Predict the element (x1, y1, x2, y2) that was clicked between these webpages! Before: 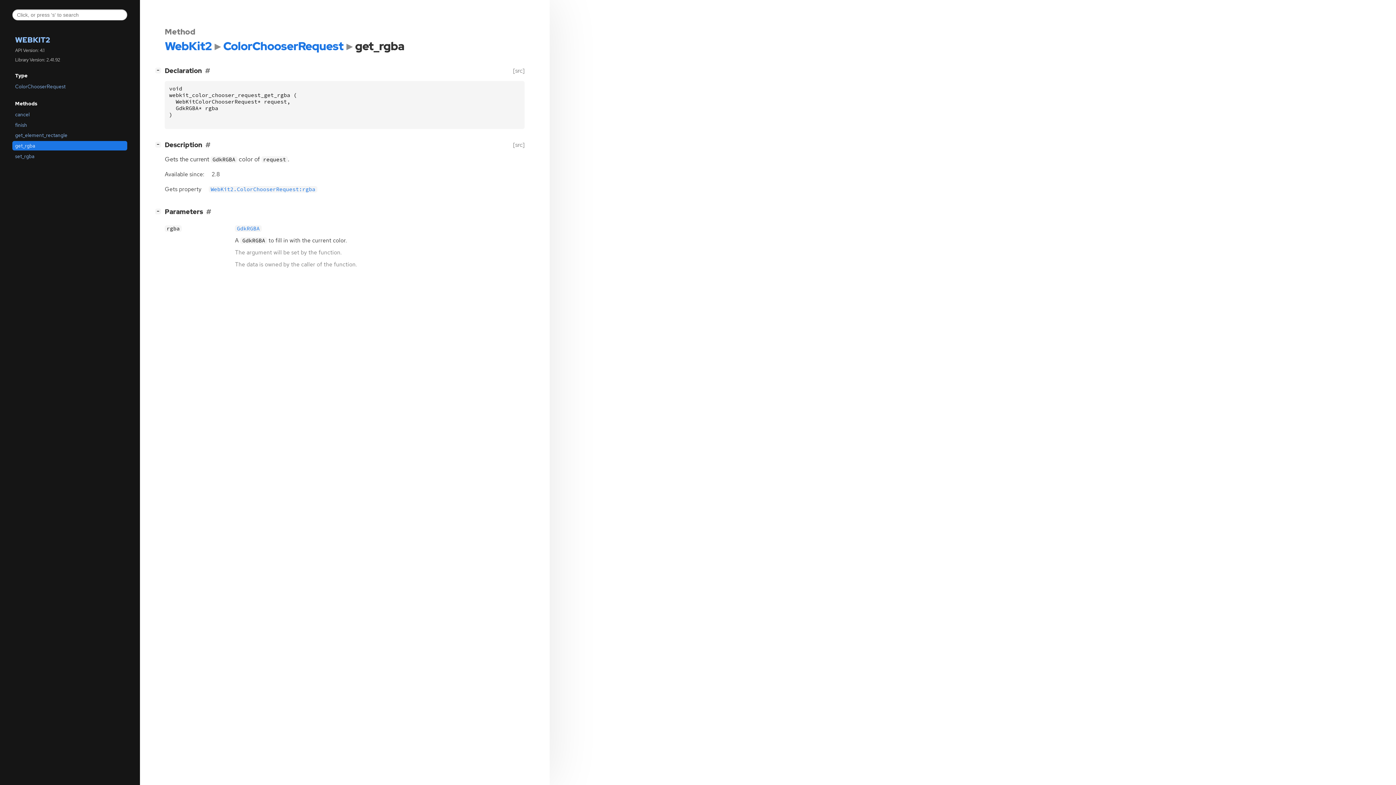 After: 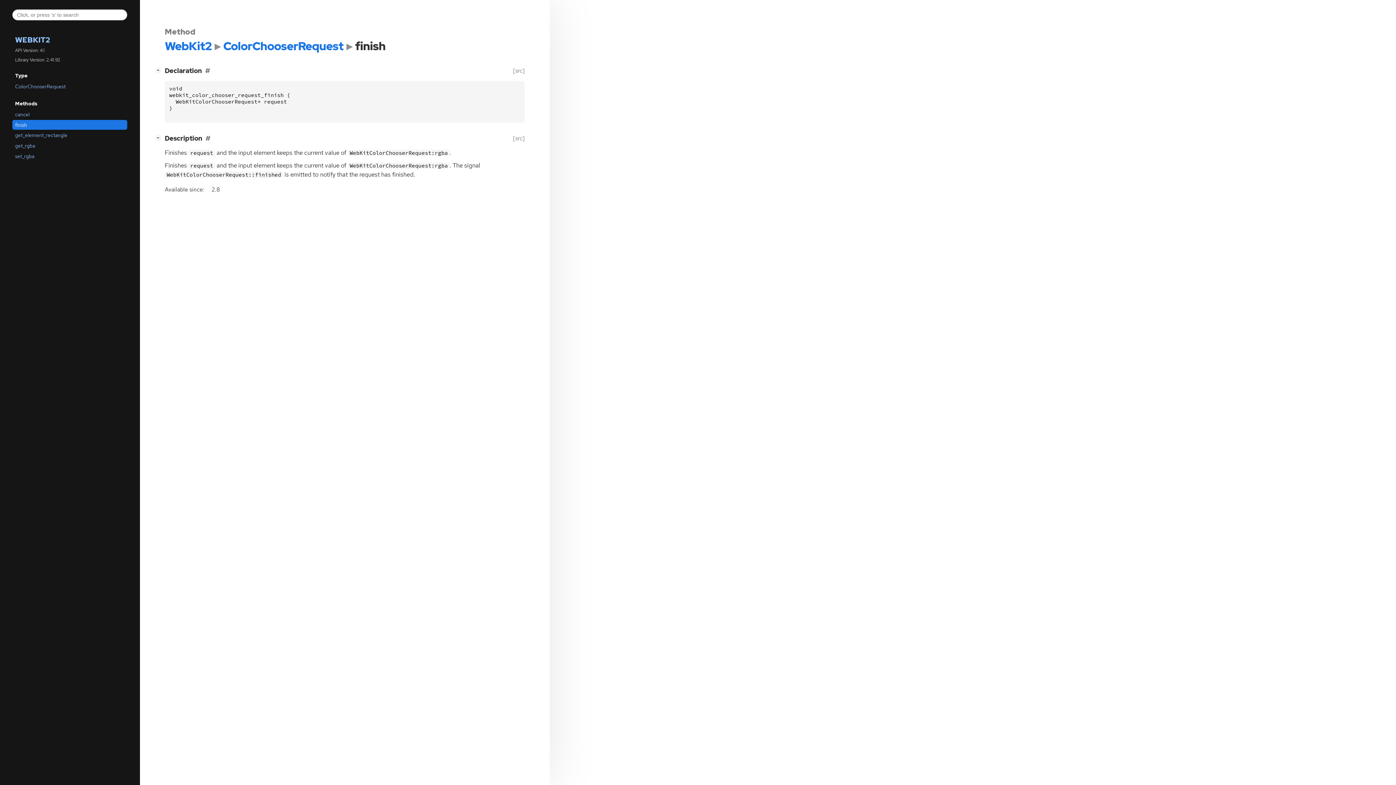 Action: label: finish bbox: (12, 120, 127, 129)